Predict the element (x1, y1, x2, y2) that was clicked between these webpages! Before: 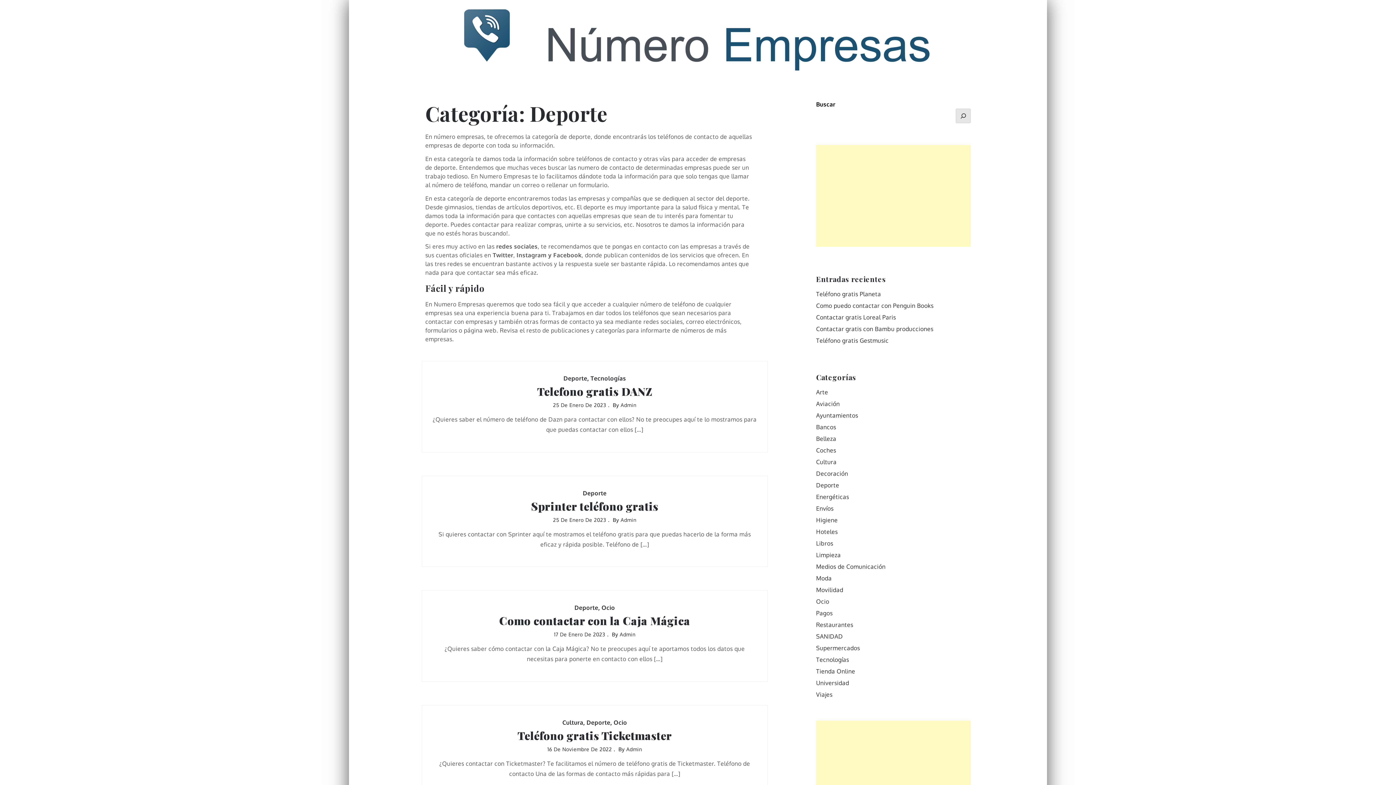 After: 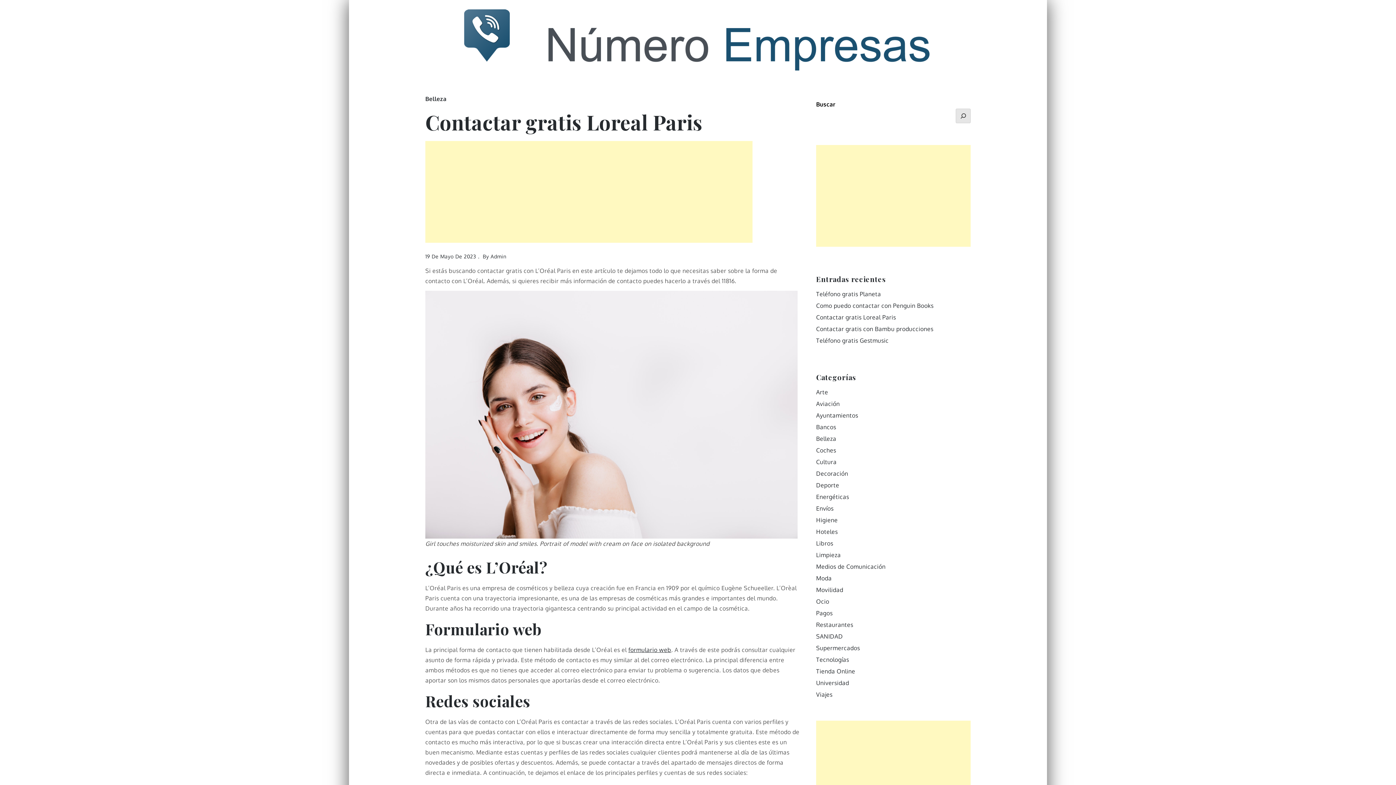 Action: label: Contactar gratis Loreal Paris bbox: (816, 313, 896, 321)